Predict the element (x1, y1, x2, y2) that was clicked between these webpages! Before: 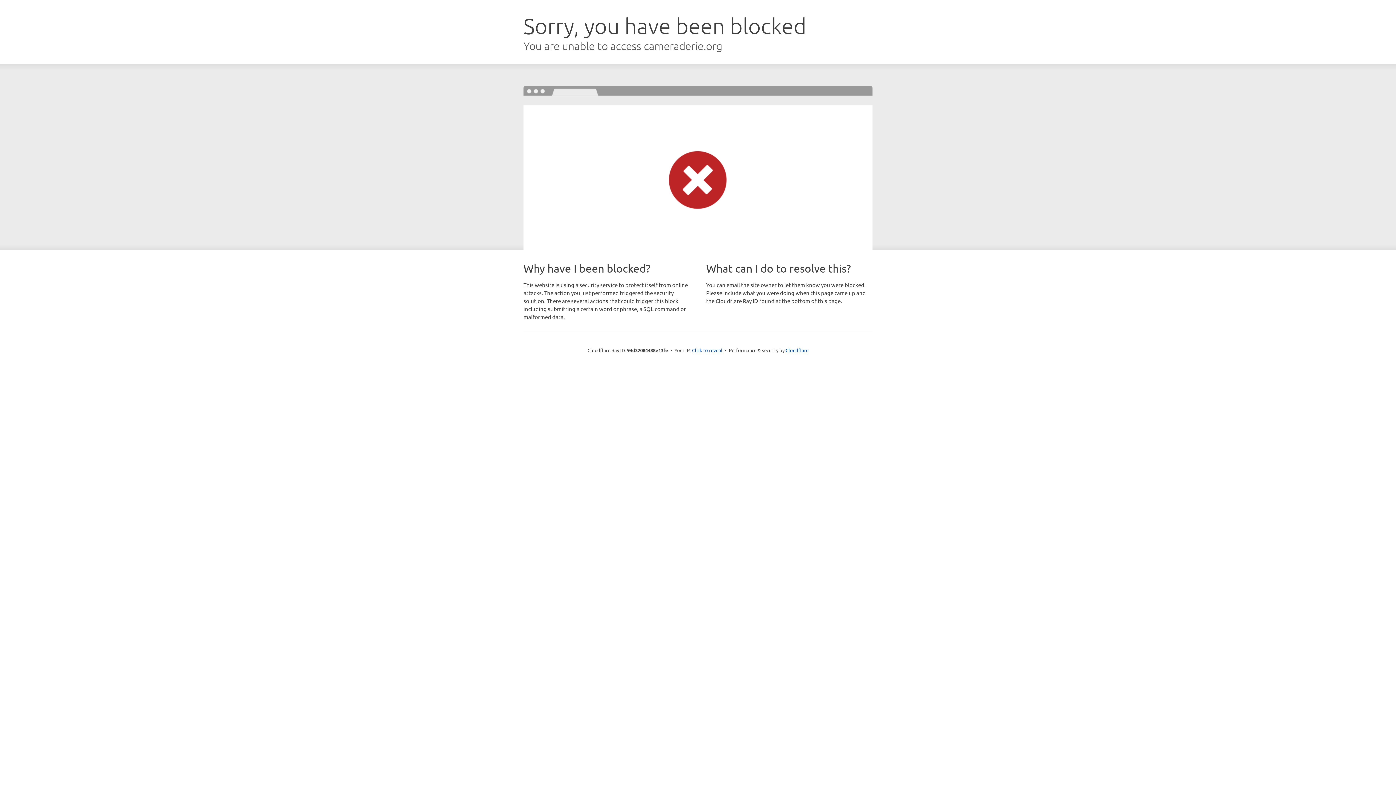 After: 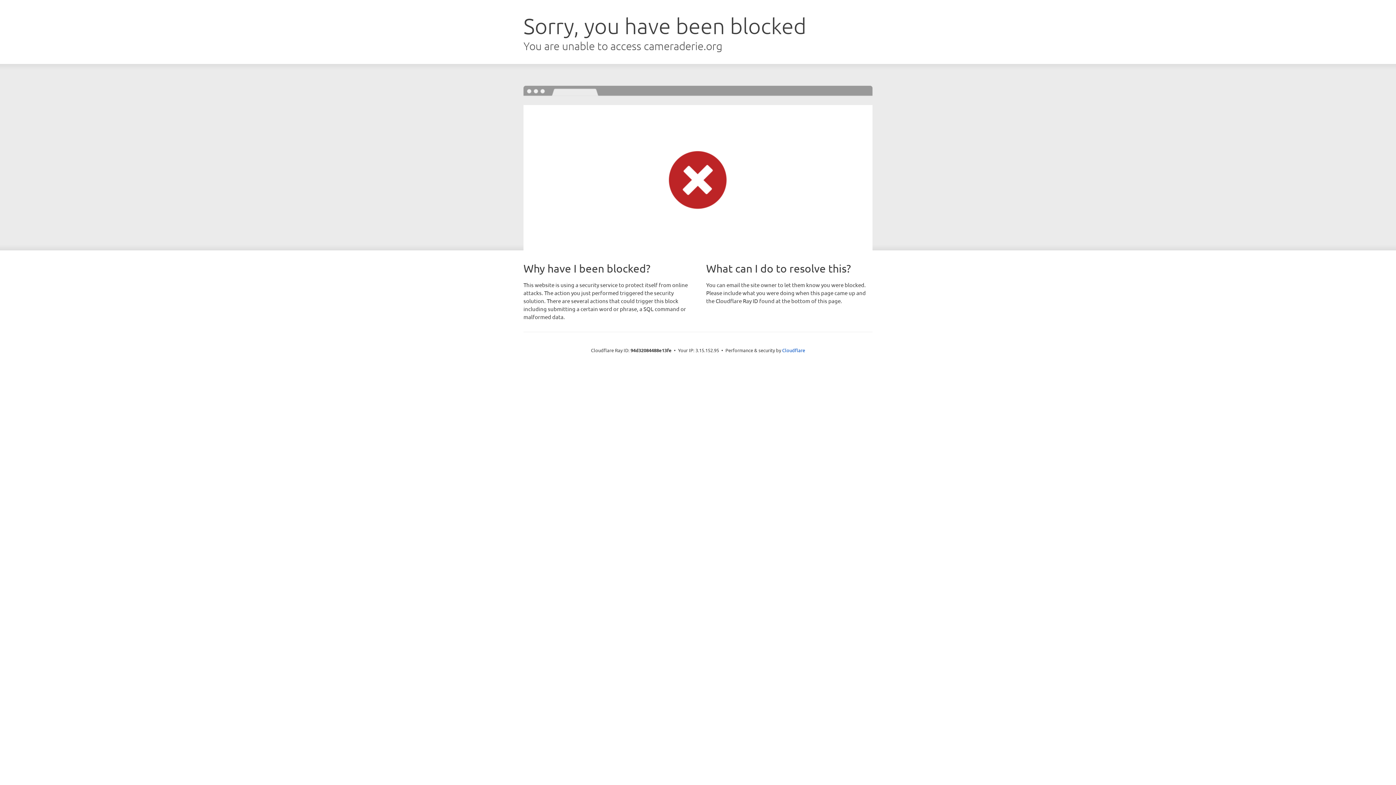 Action: bbox: (692, 346, 722, 353) label: Click to reveal